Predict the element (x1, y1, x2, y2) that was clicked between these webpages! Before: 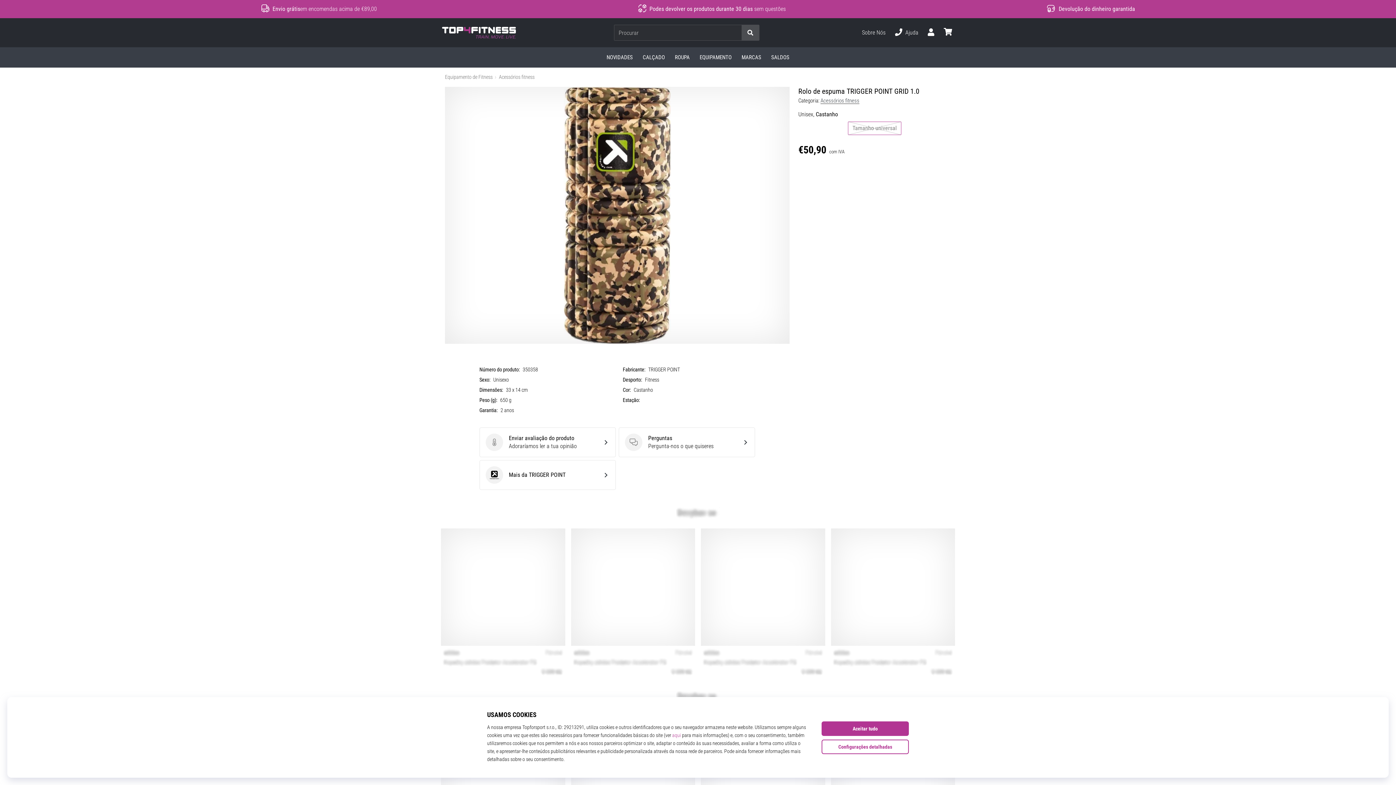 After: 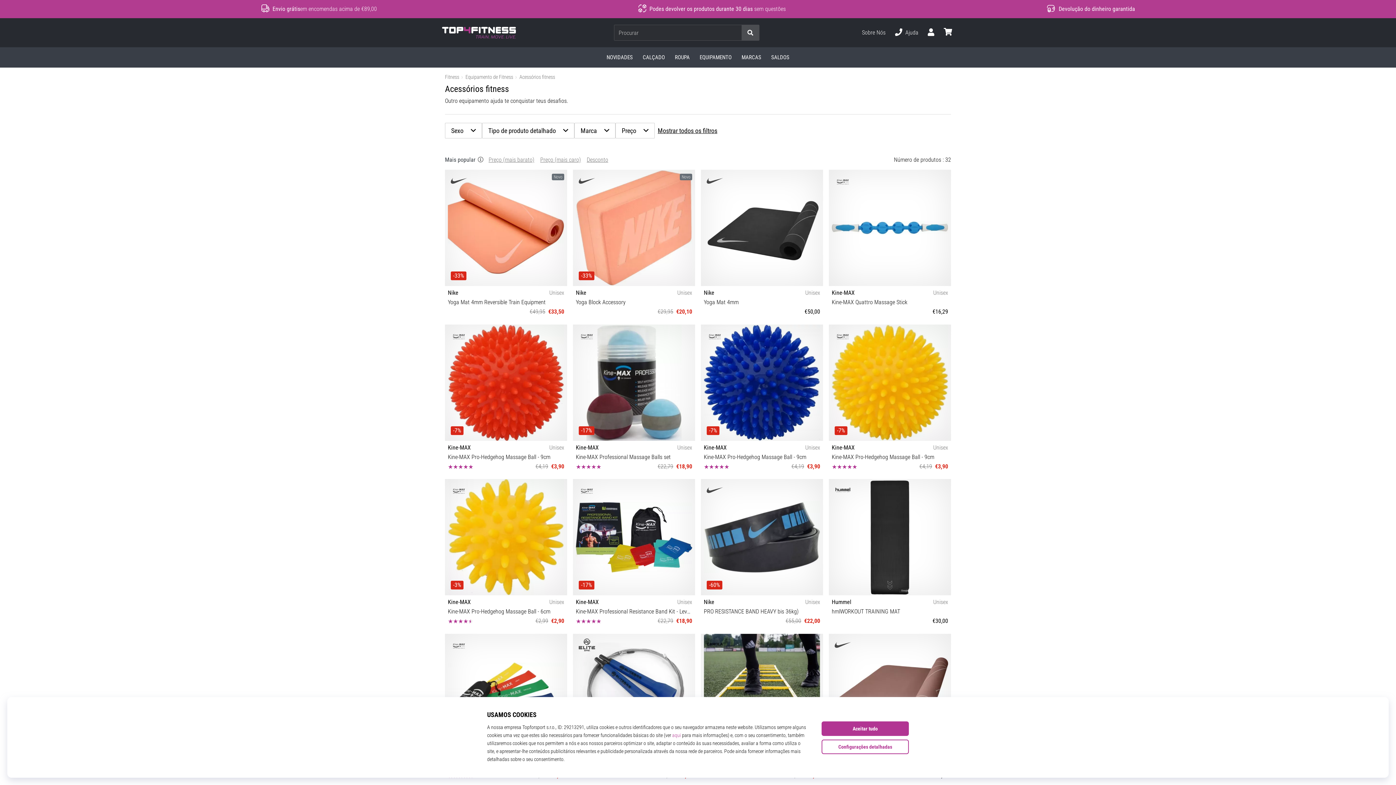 Action: label: Acessórios fitness bbox: (499, 74, 534, 80)